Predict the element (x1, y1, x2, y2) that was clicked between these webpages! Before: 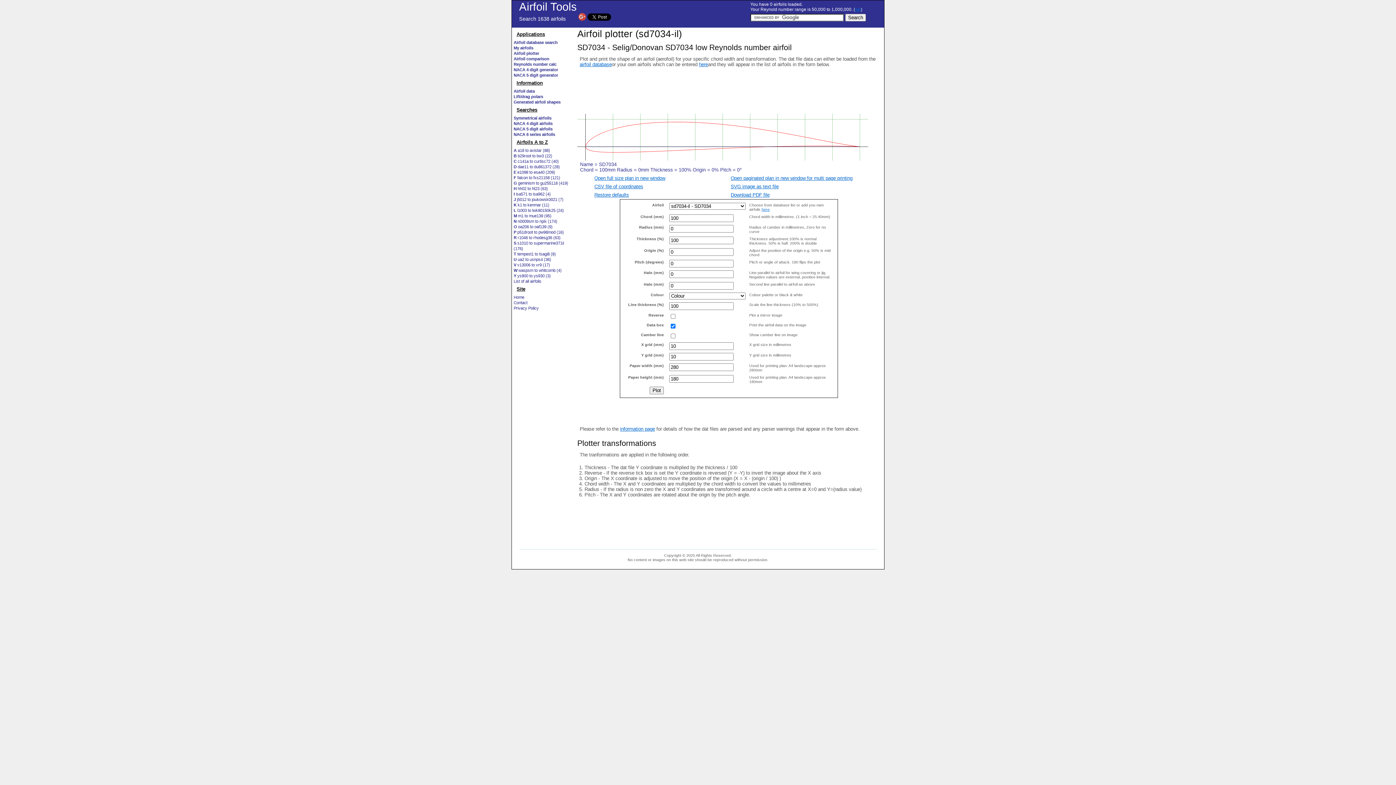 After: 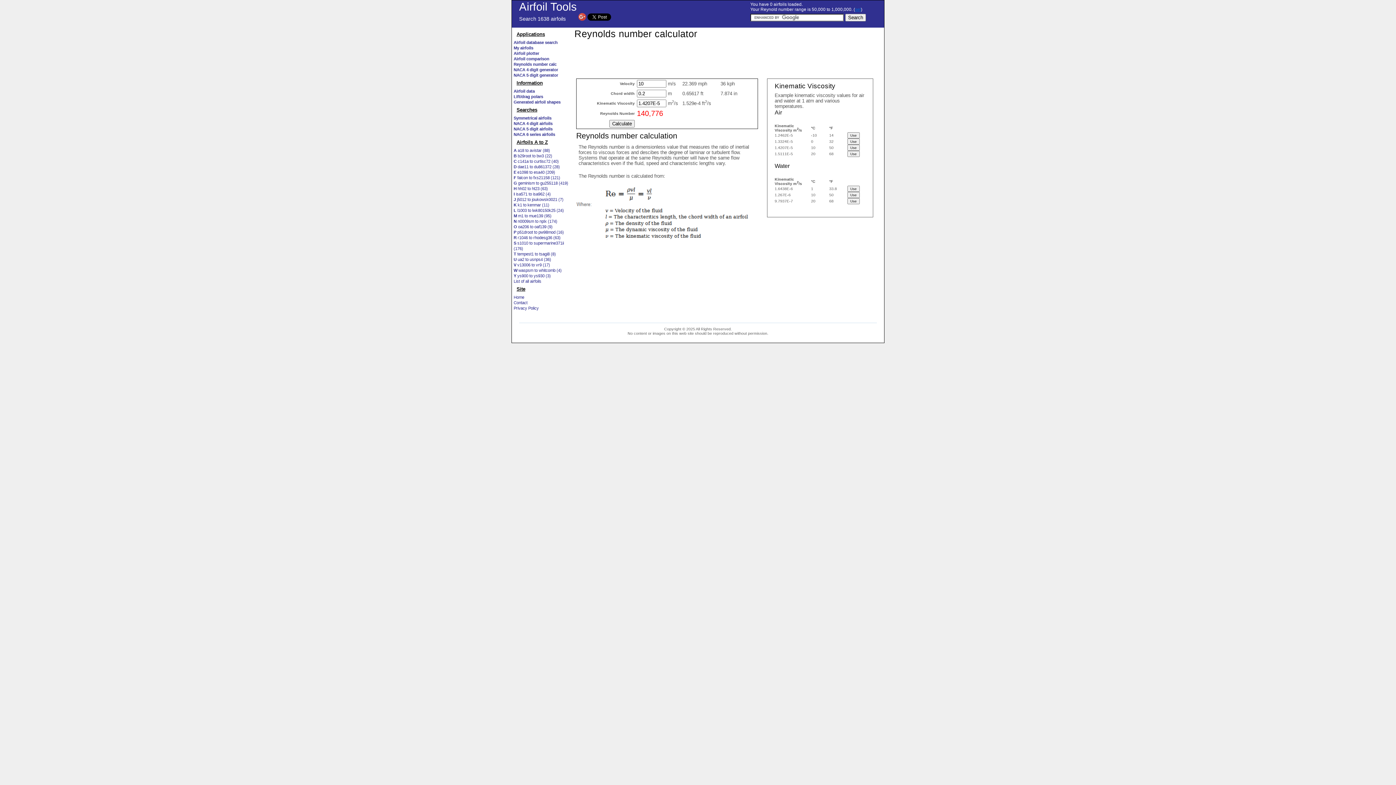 Action: label: Reynolds number calc bbox: (513, 62, 556, 66)